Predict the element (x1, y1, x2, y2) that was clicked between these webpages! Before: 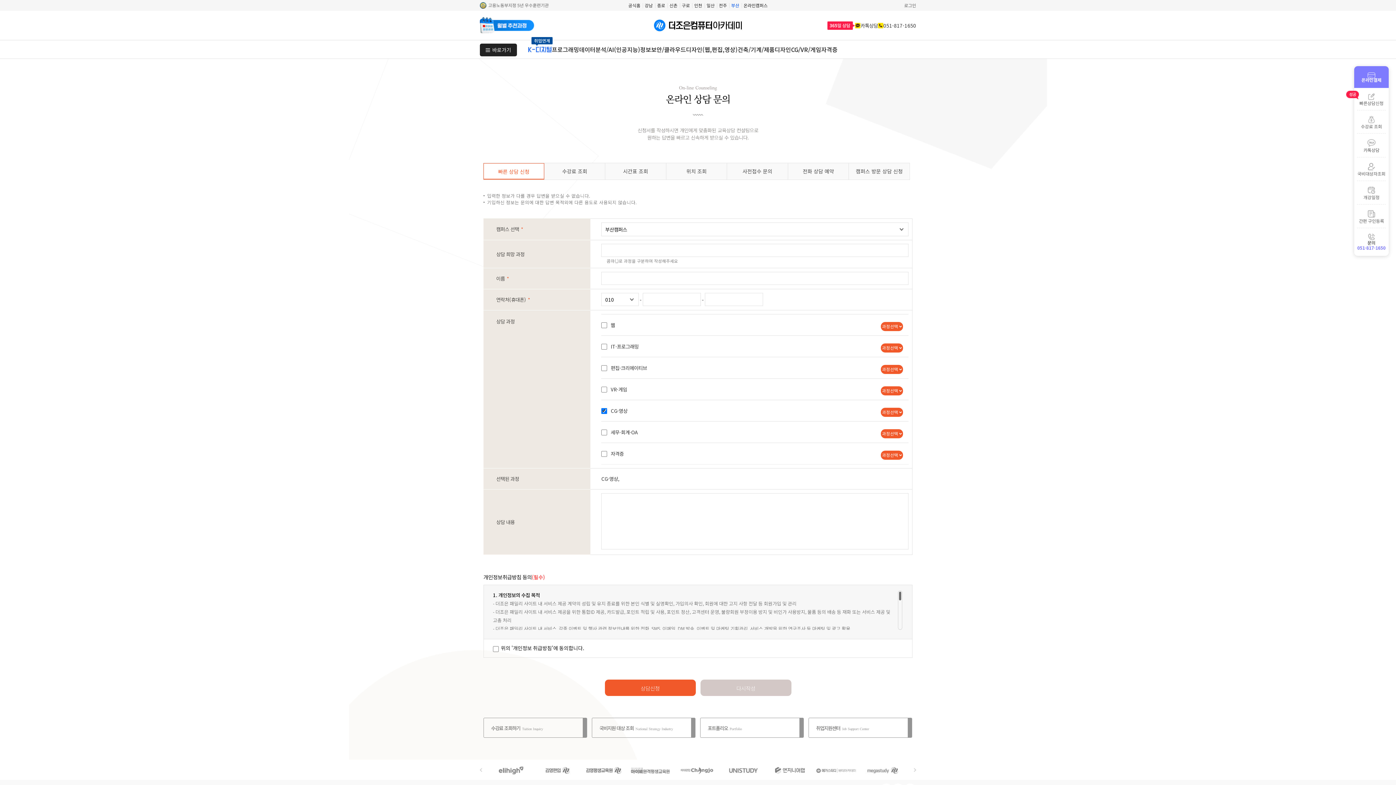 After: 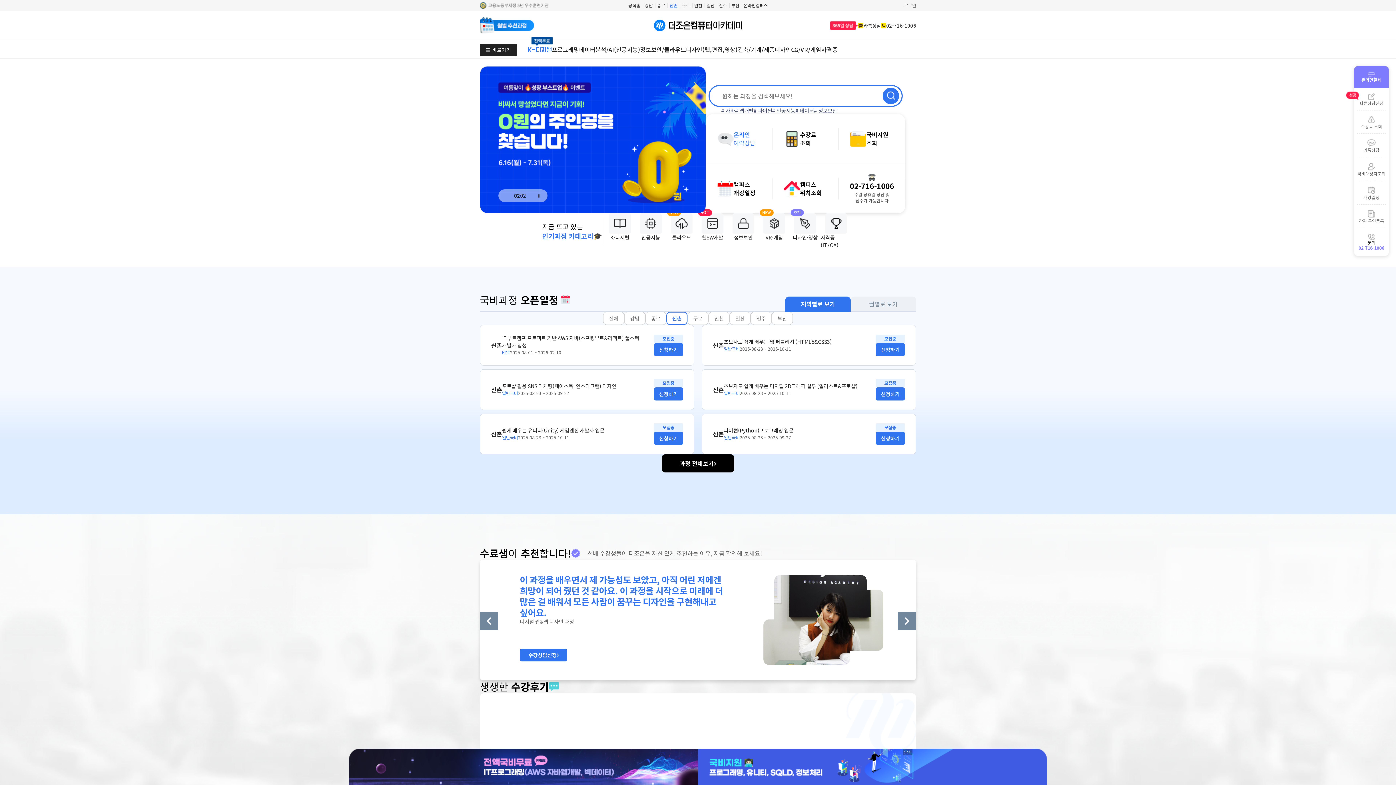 Action: bbox: (669, 0, 677, 10) label: 신촌